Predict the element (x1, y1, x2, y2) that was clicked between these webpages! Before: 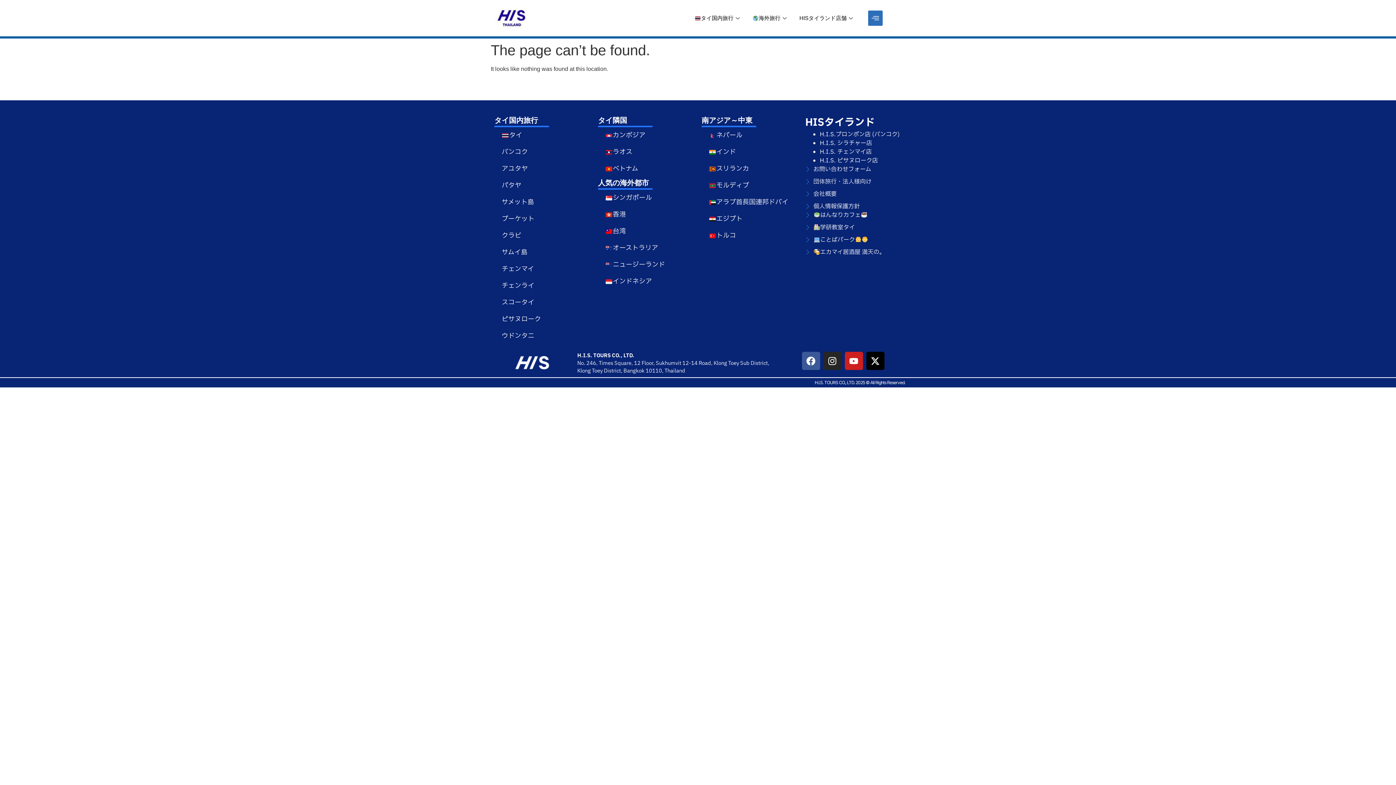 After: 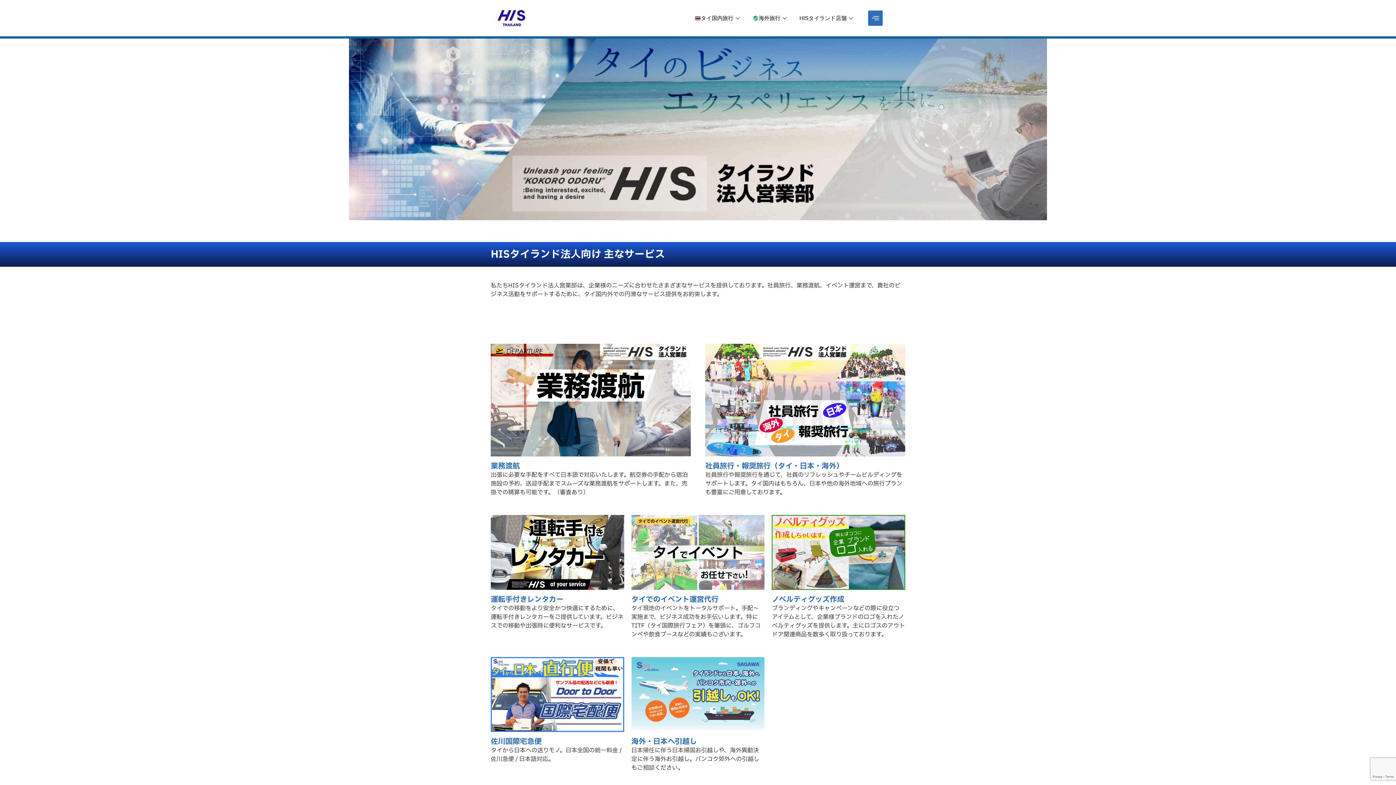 Action: label: 団体旅行・法人様向け bbox: (805, 177, 901, 186)